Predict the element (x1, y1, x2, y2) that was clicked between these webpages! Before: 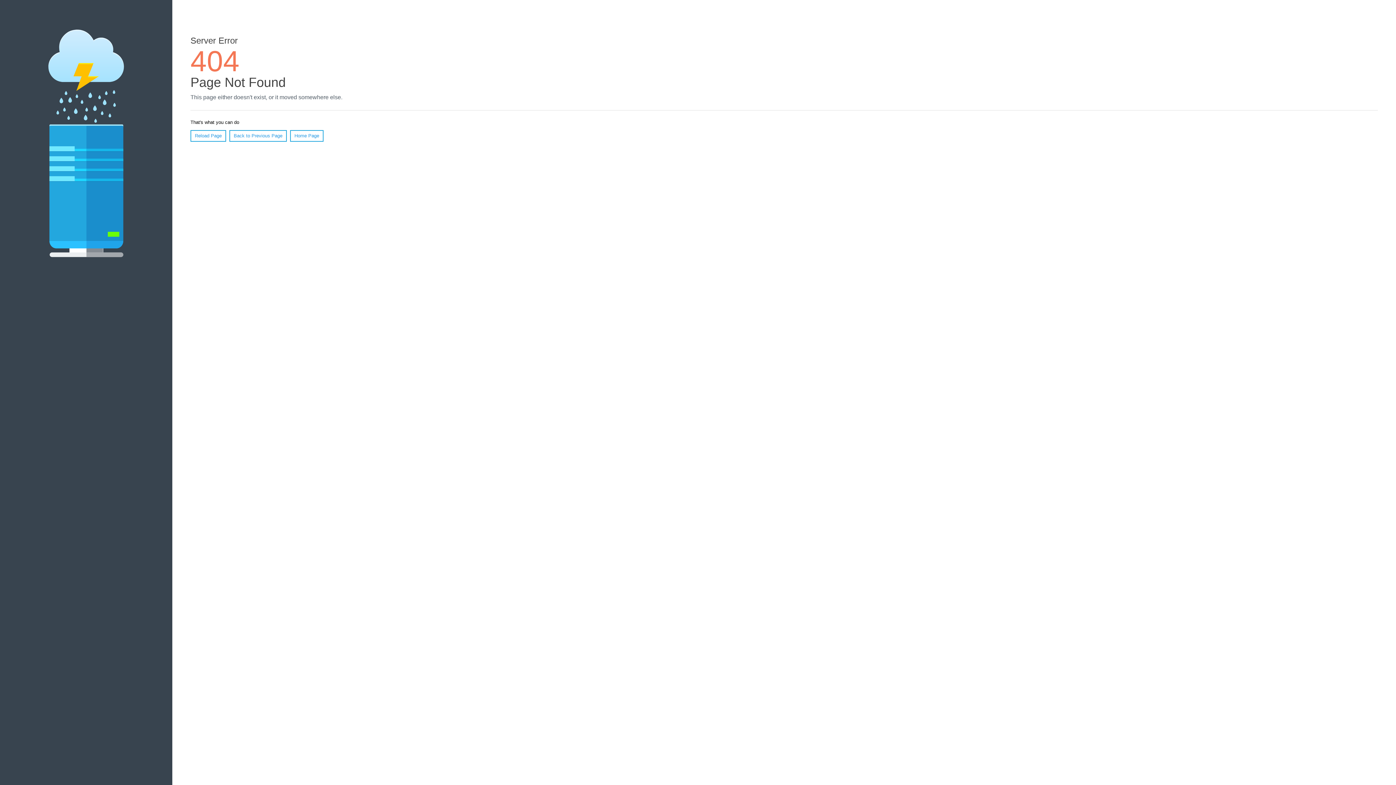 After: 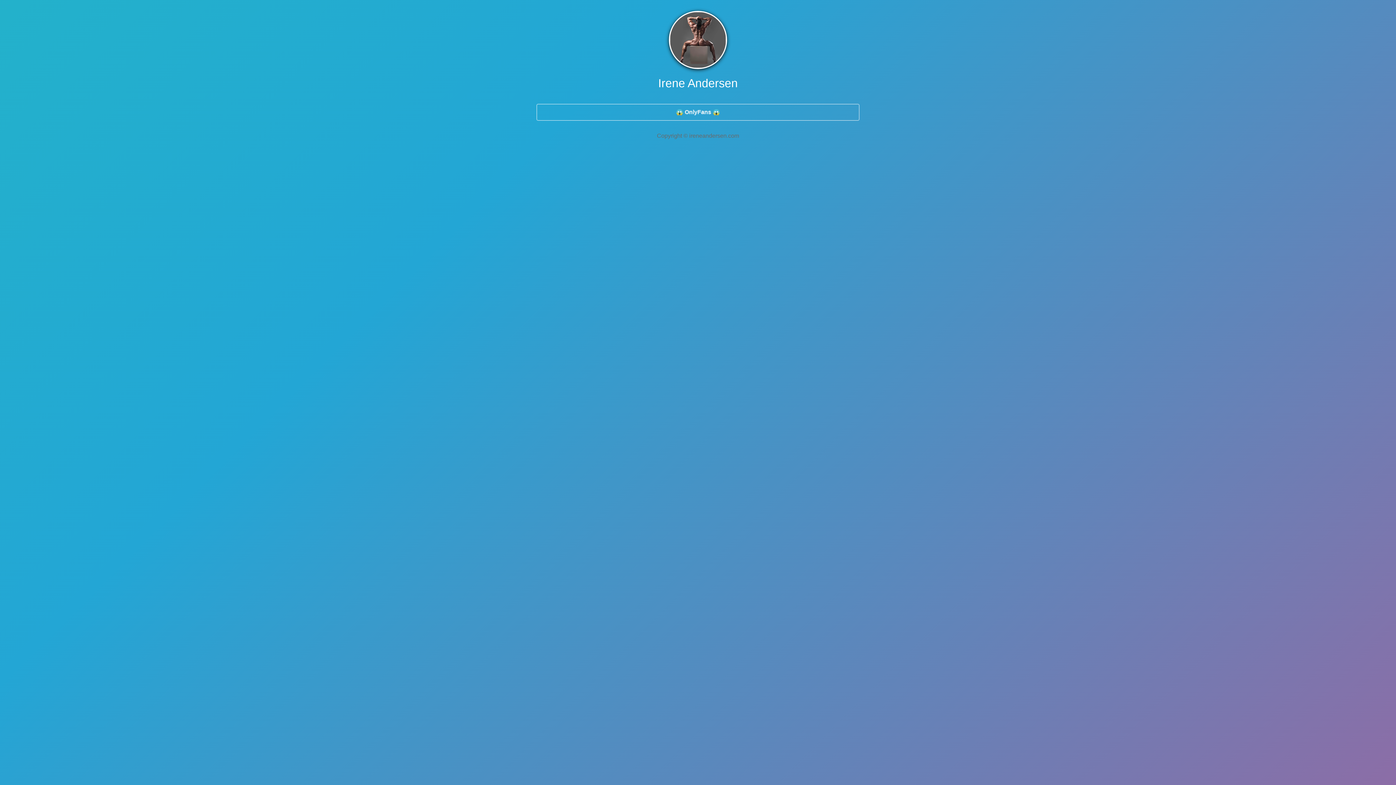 Action: label: Home Page bbox: (290, 130, 323, 141)